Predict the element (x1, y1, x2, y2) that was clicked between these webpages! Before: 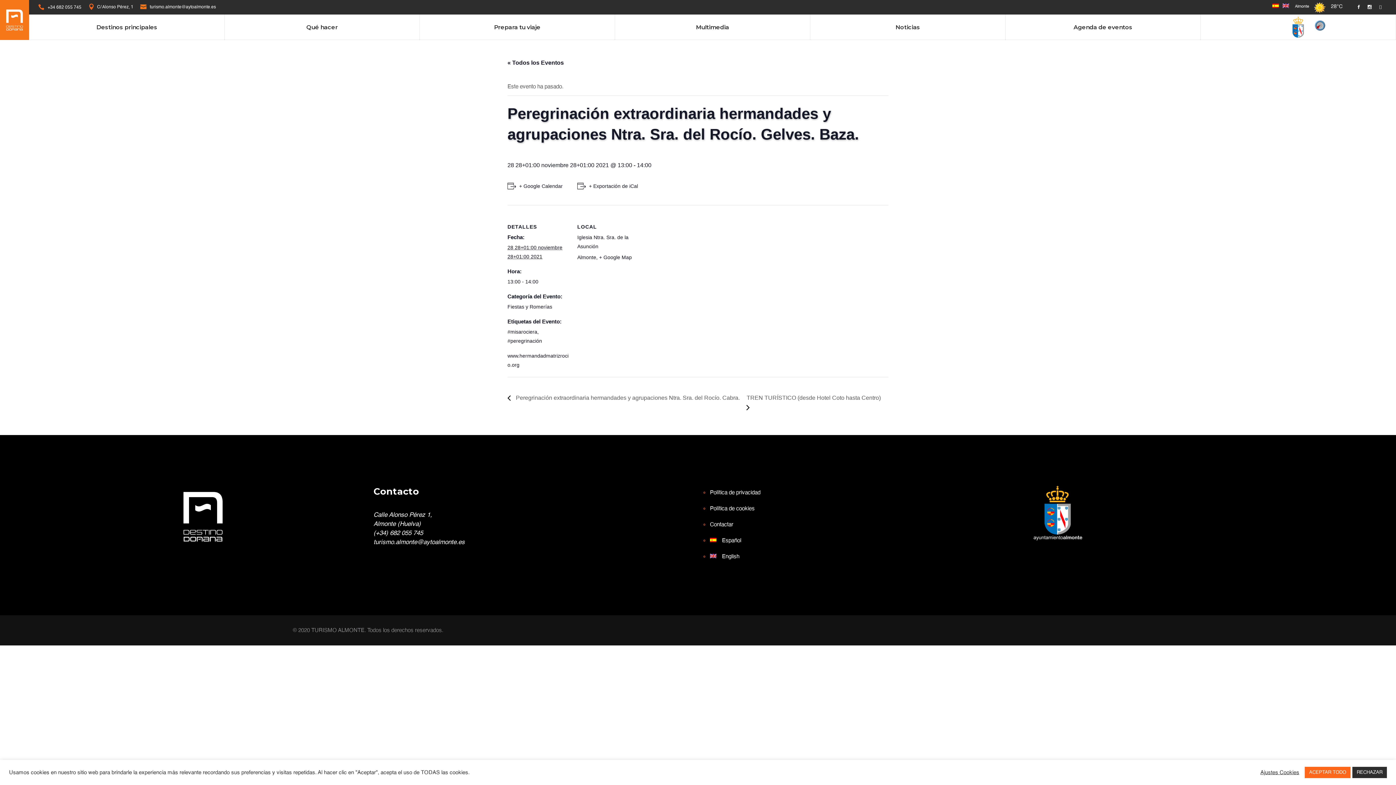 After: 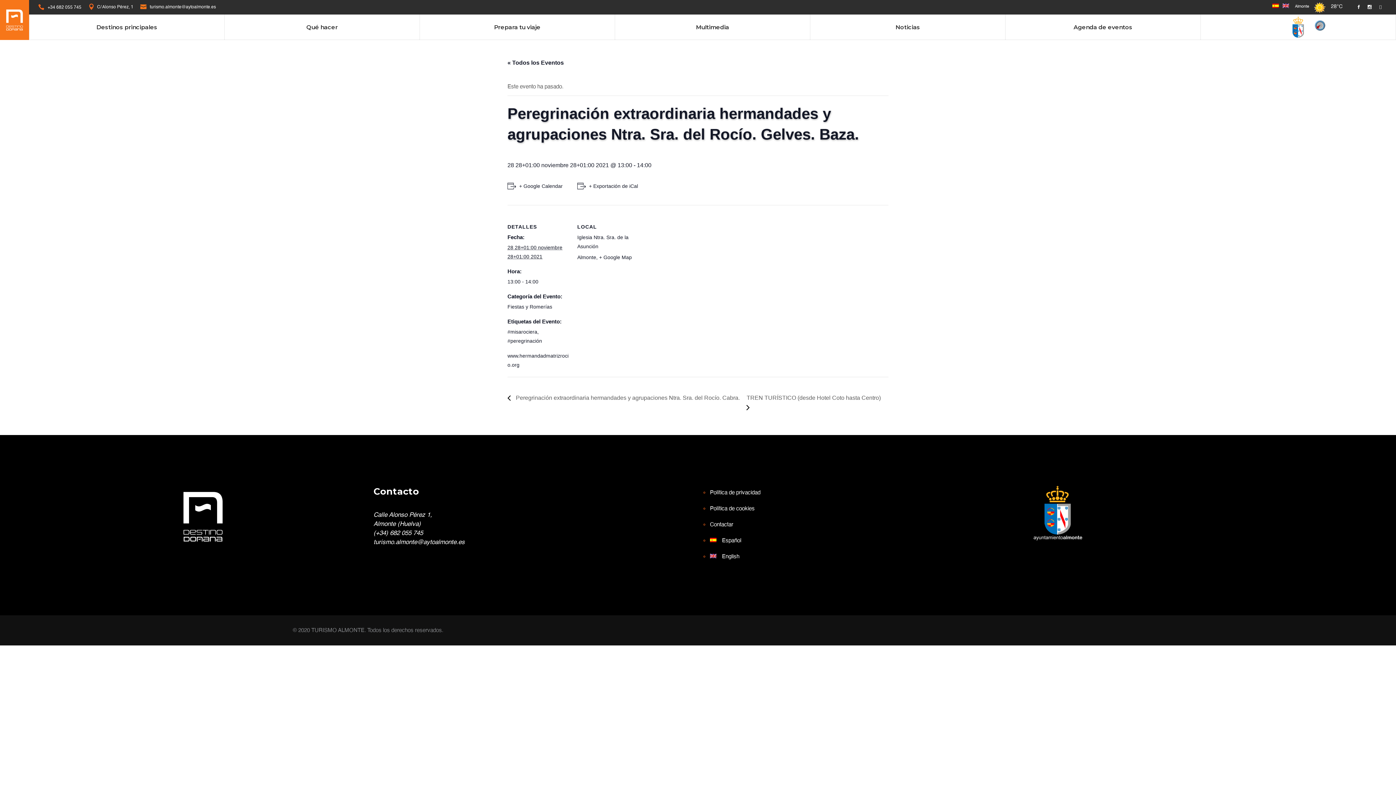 Action: label: ACEPTAR TODO bbox: (1305, 767, 1350, 778)